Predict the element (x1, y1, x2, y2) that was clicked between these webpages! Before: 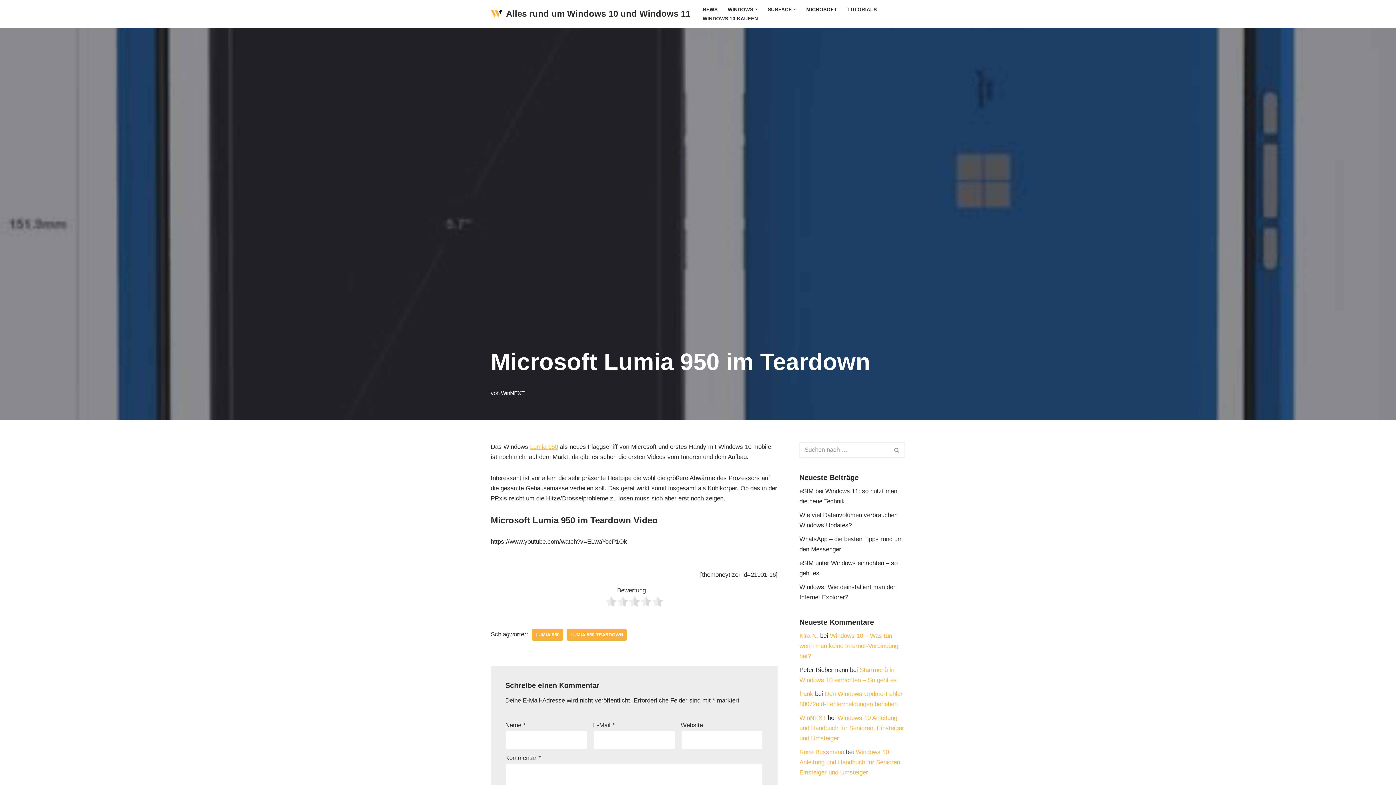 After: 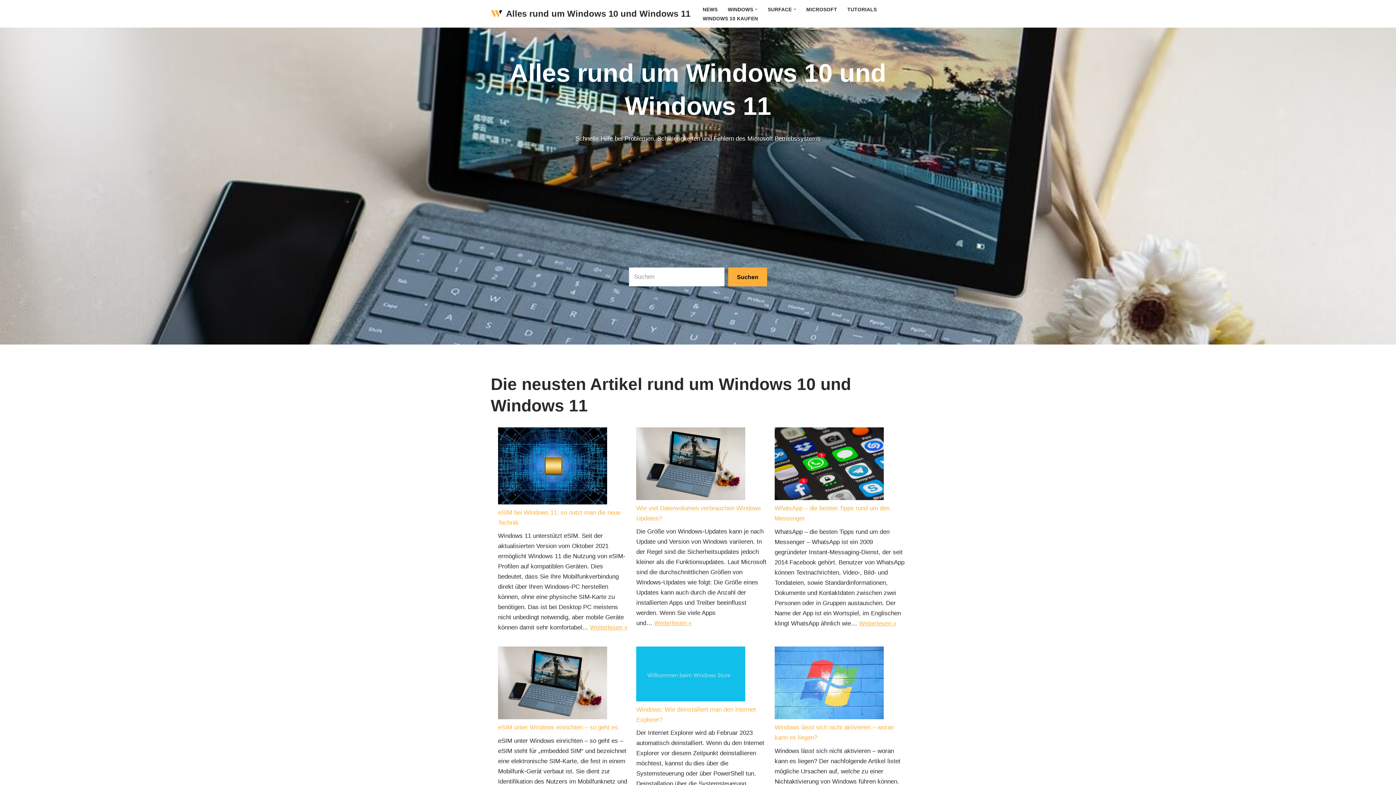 Action: bbox: (490, 6, 690, 21) label: Alles rund um Windows 10 und Windows 11 Tipps, Tricks und Hilfe rund um das Microsoft Betriebssystem